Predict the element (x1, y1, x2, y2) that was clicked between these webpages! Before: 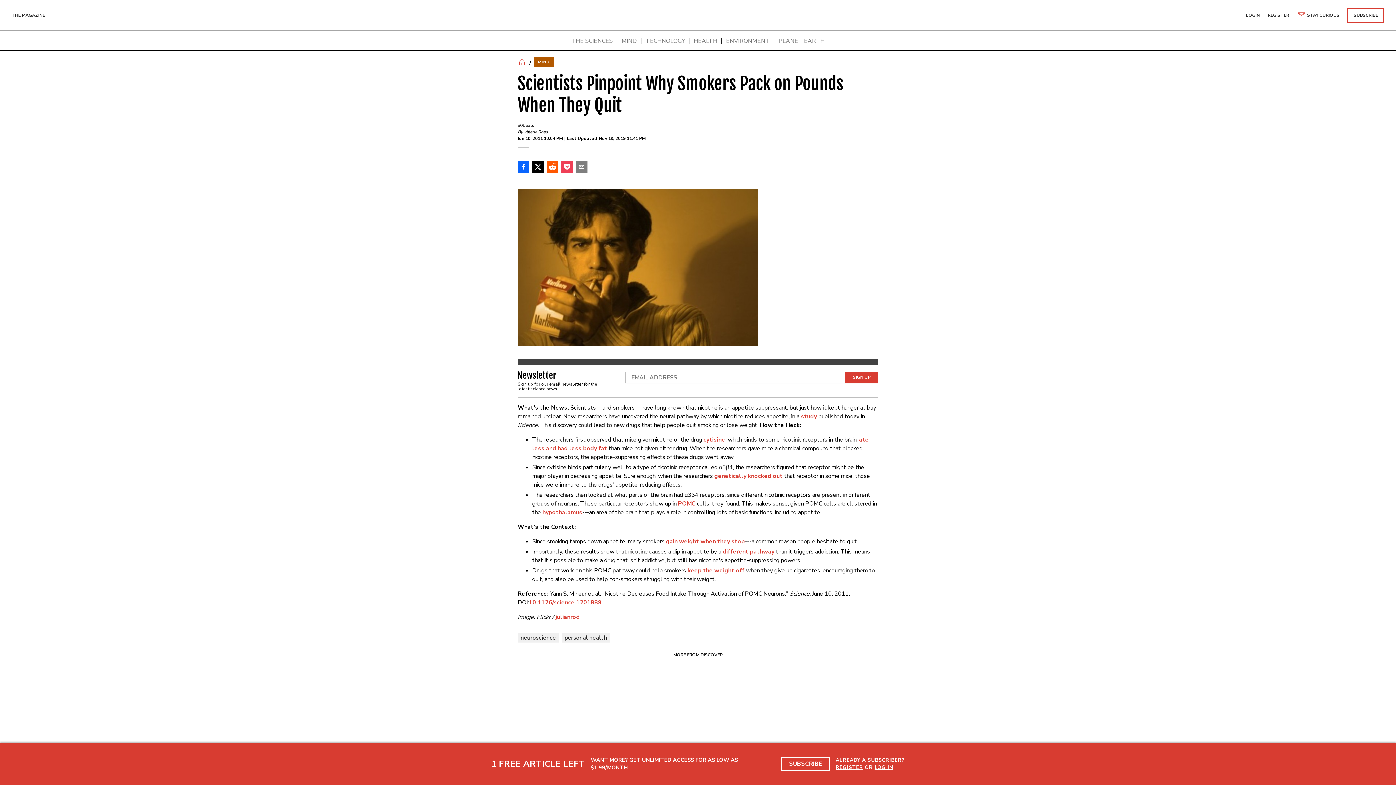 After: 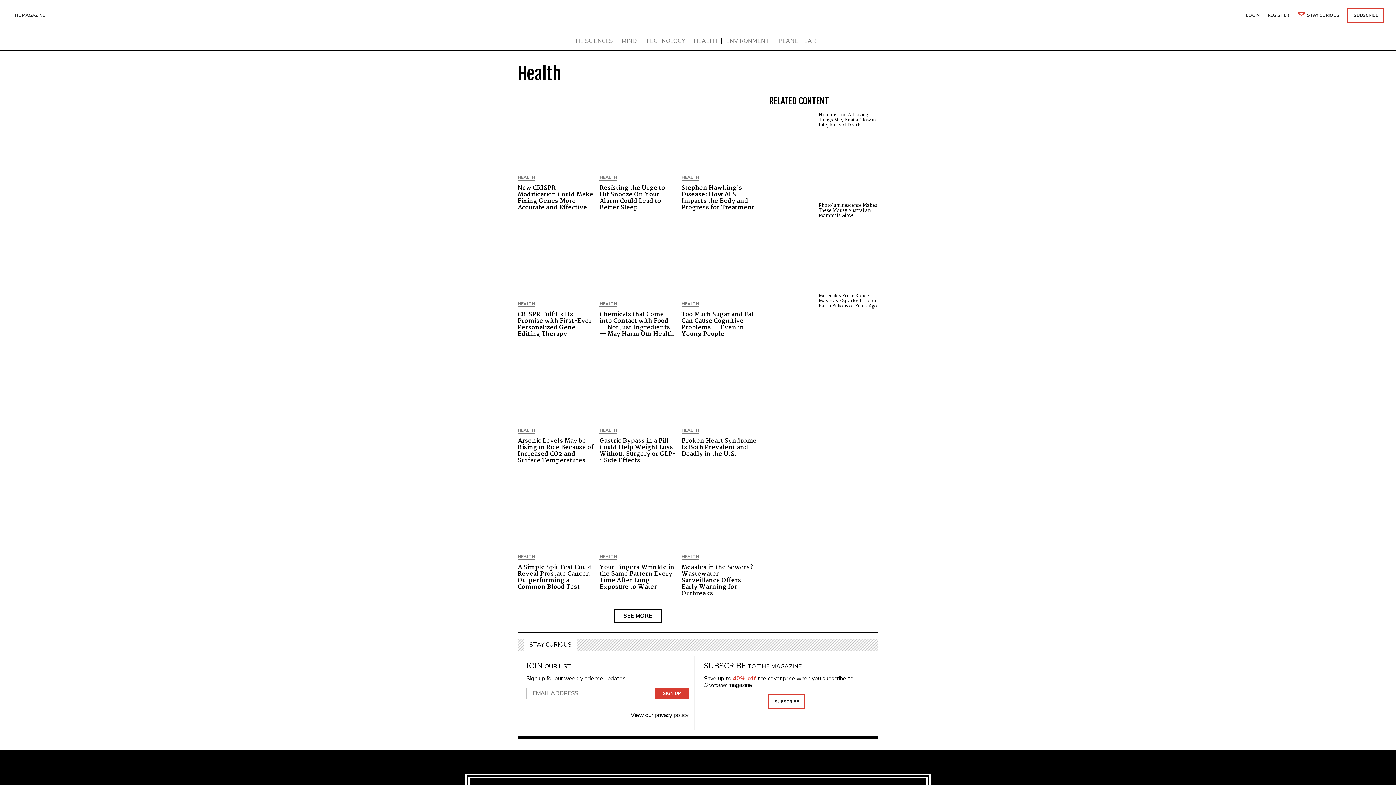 Action: bbox: (693, 37, 717, 44) label: HEALTH